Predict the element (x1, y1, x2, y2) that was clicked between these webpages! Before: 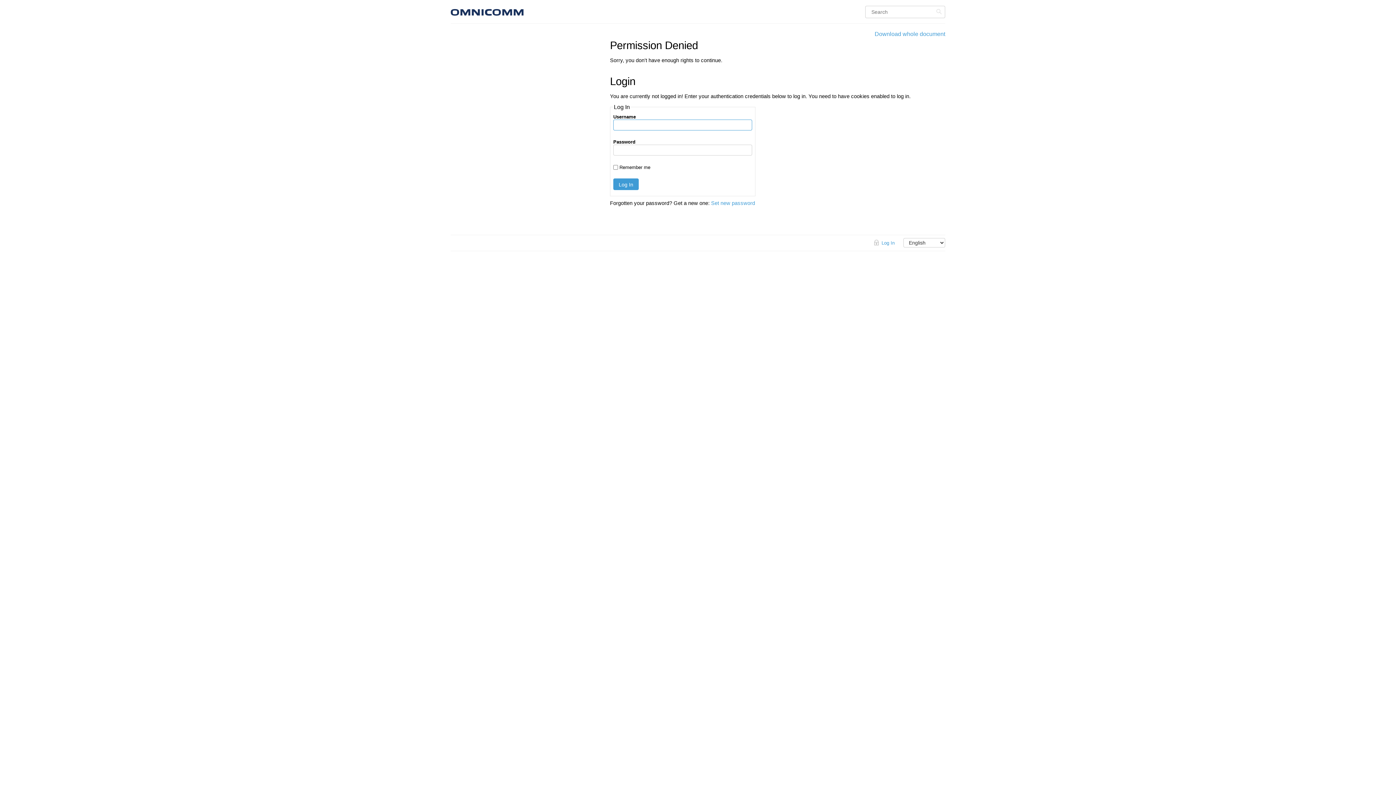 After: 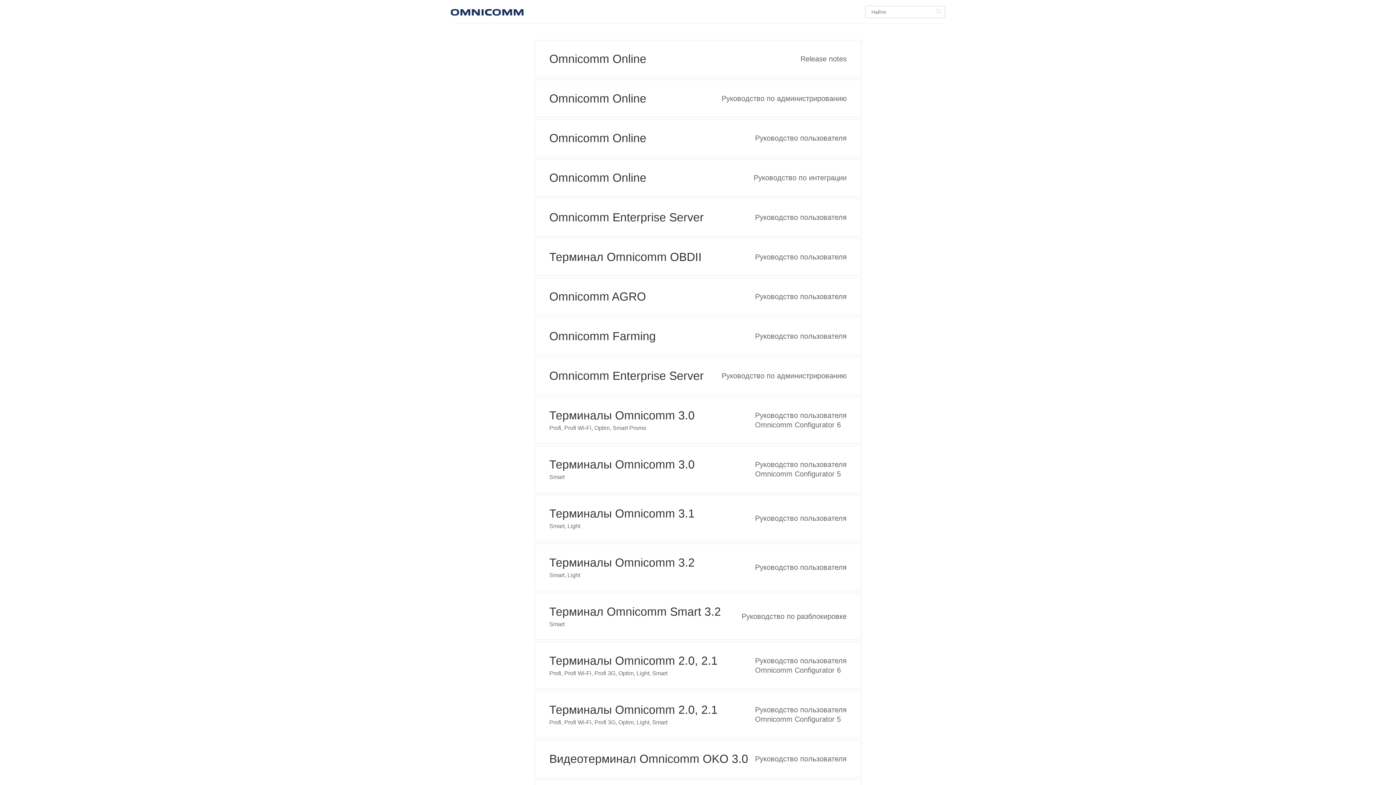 Action: bbox: (523, 6, 534, 16)